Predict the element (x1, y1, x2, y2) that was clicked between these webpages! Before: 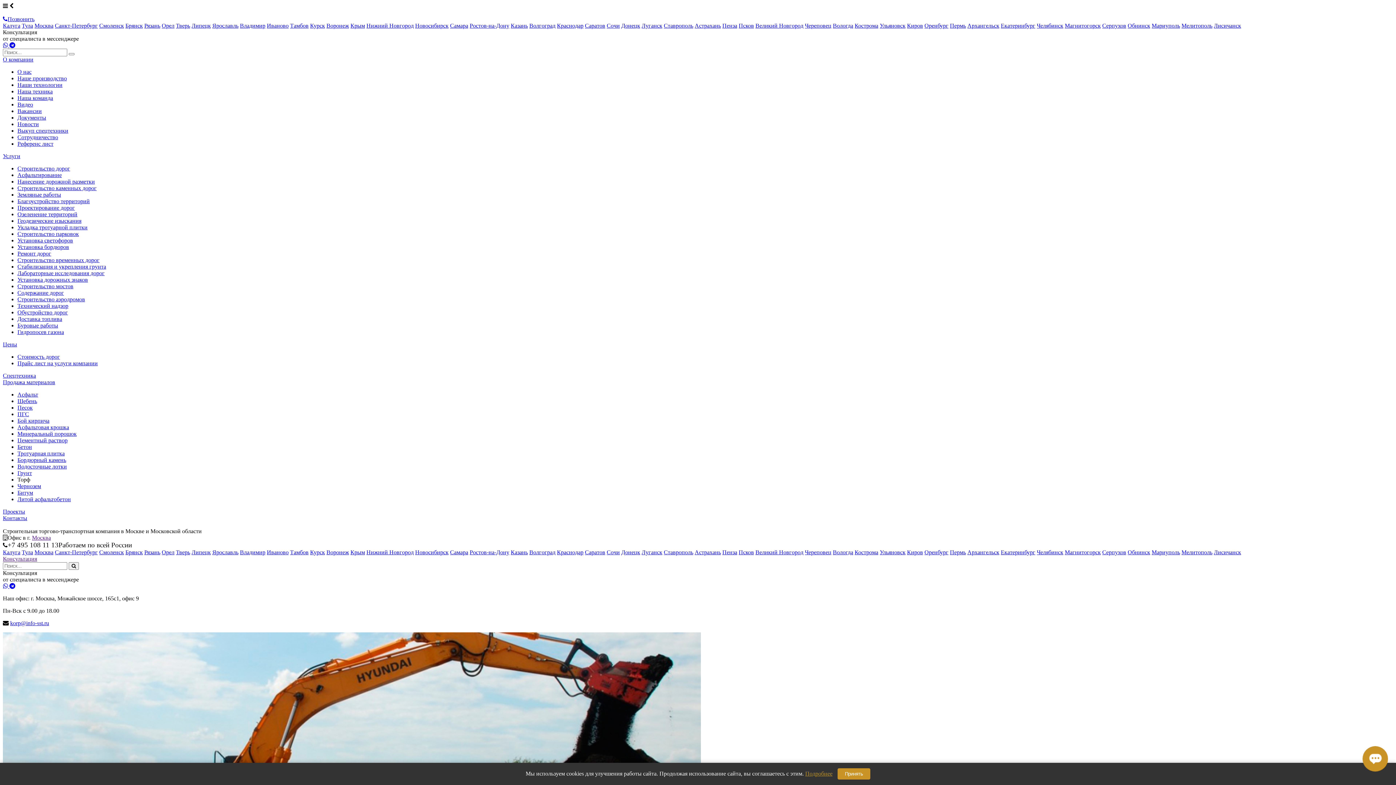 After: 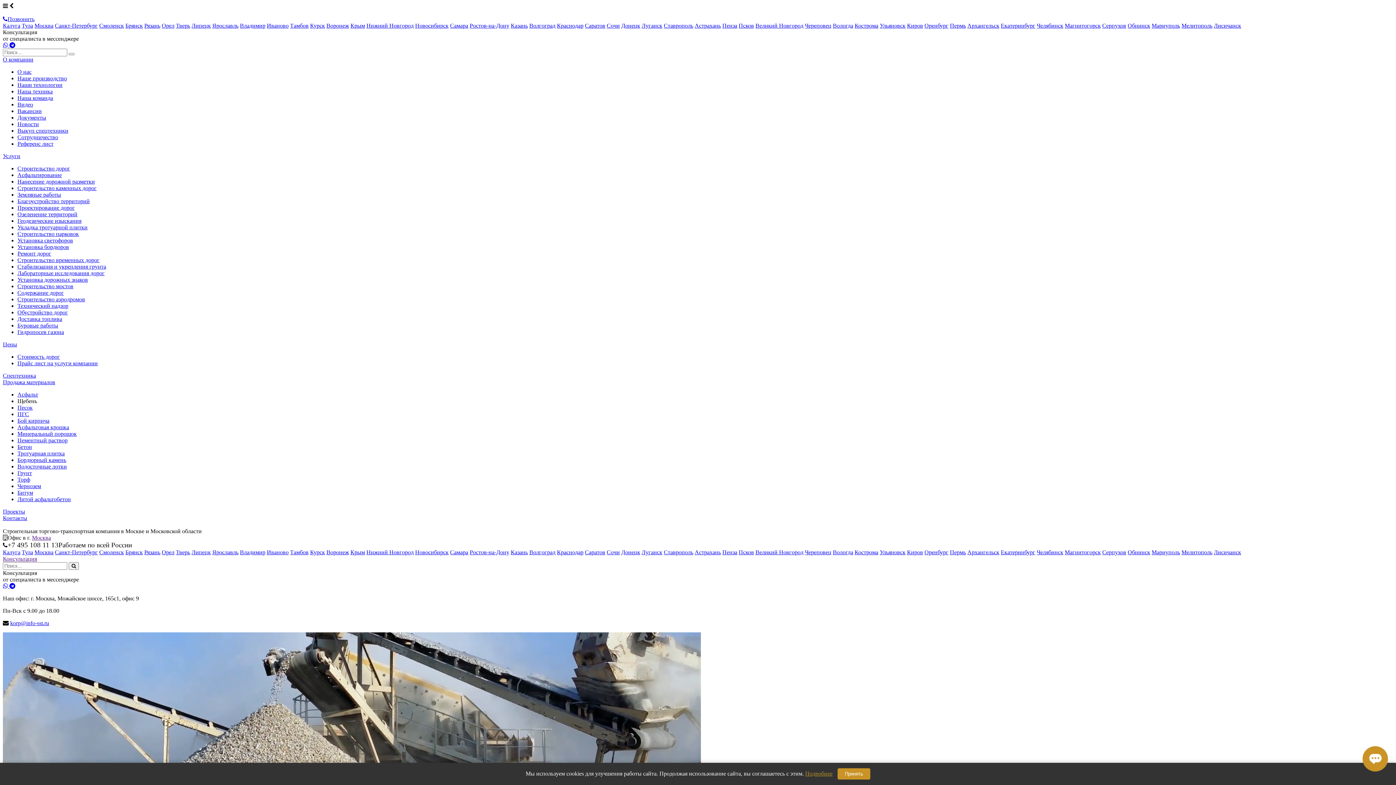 Action: bbox: (17, 398, 37, 404) label: Щебень